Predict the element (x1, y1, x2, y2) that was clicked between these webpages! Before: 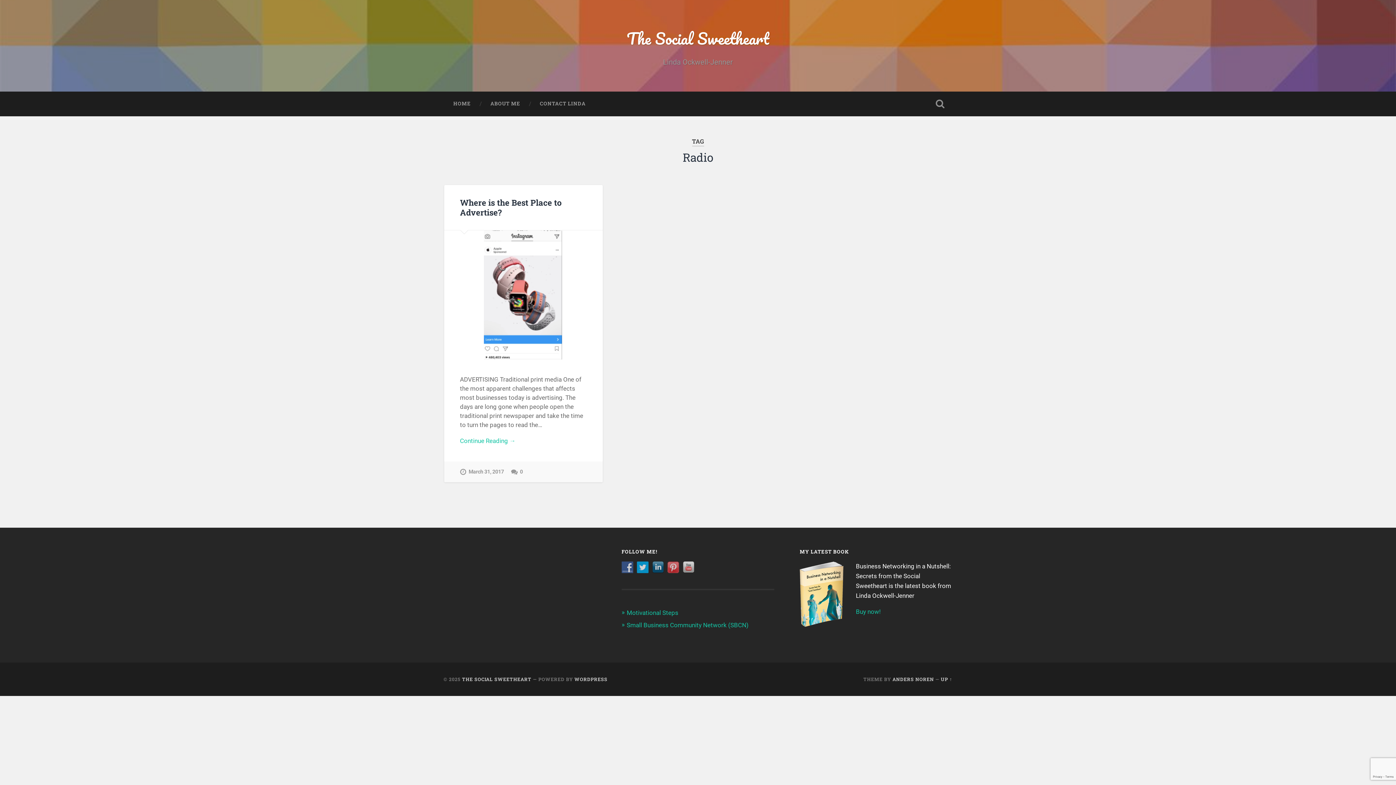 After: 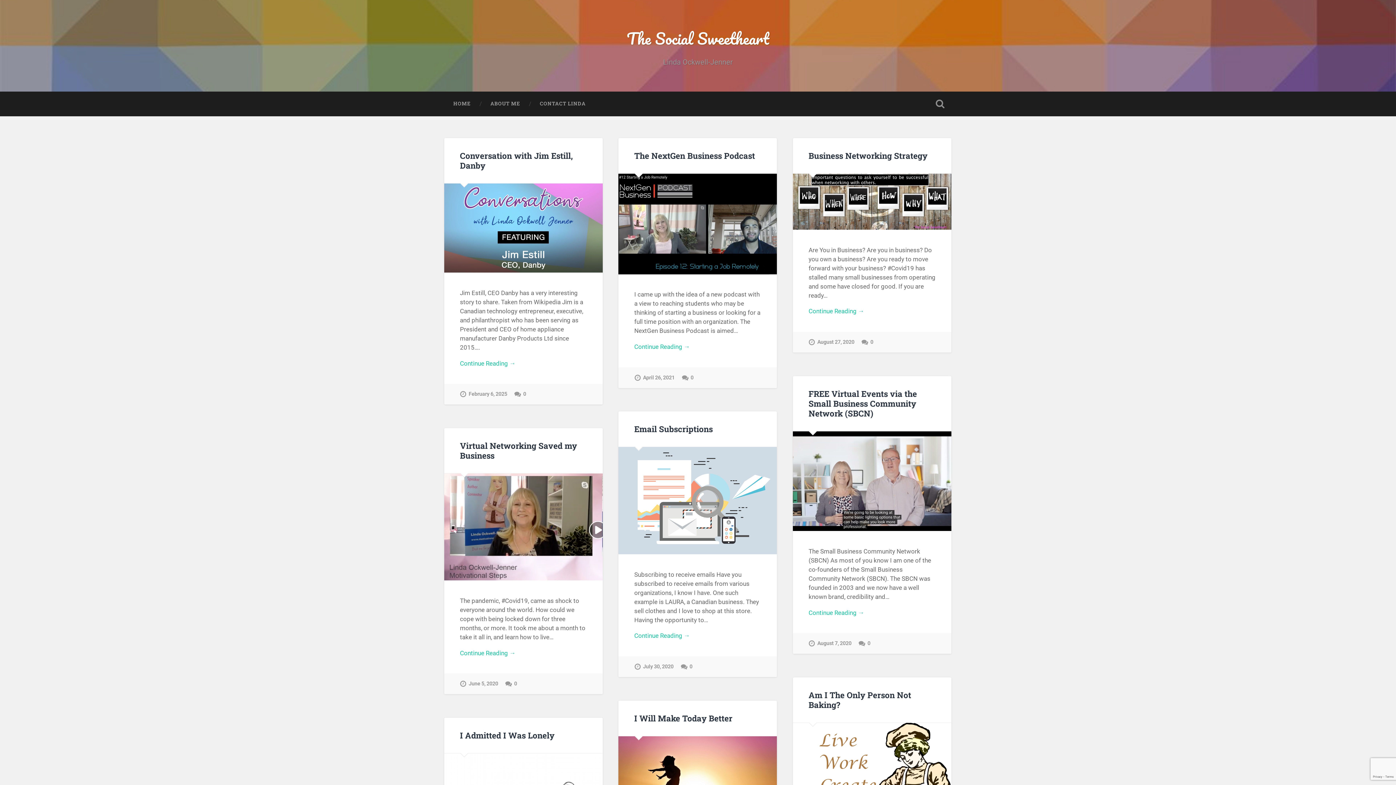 Action: label: THE SOCIAL SWEETHEART bbox: (462, 676, 531, 682)